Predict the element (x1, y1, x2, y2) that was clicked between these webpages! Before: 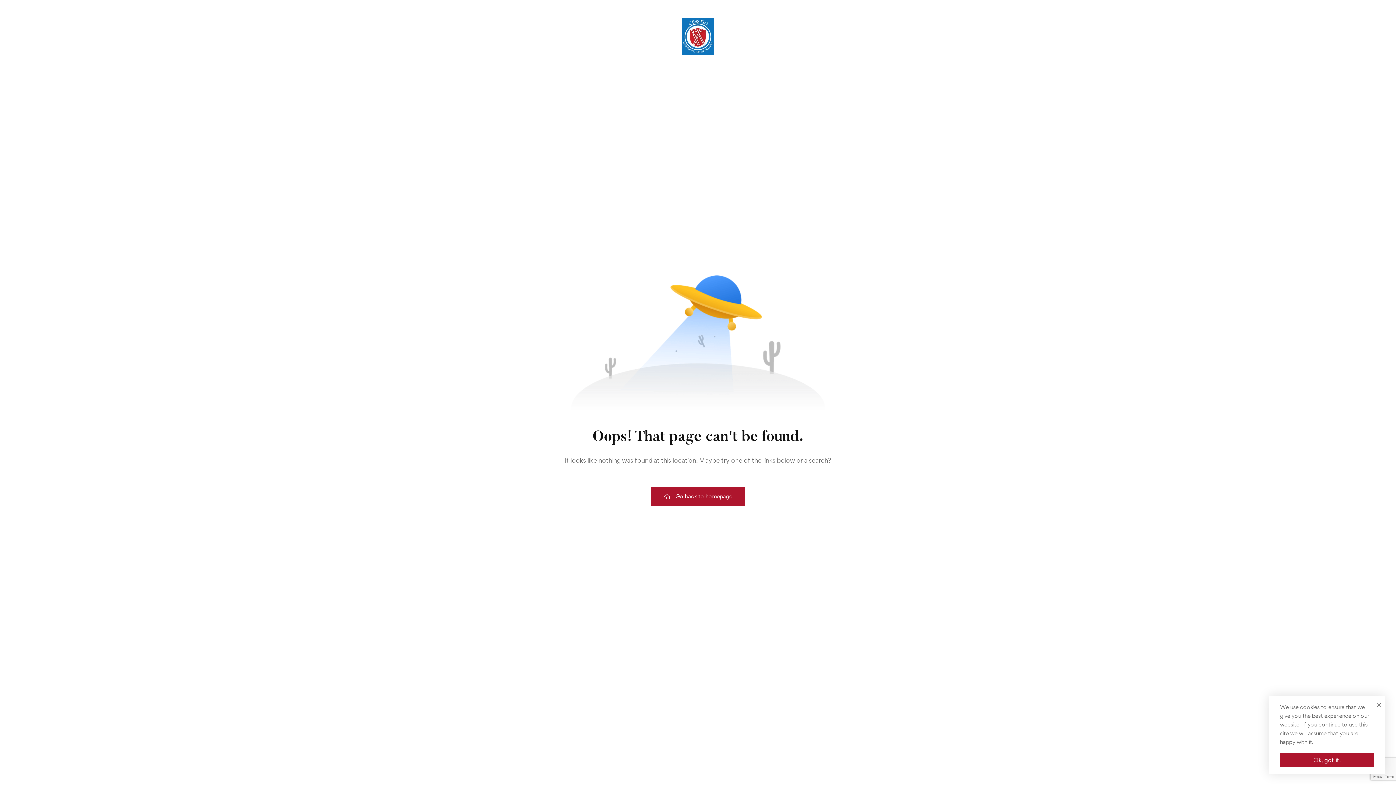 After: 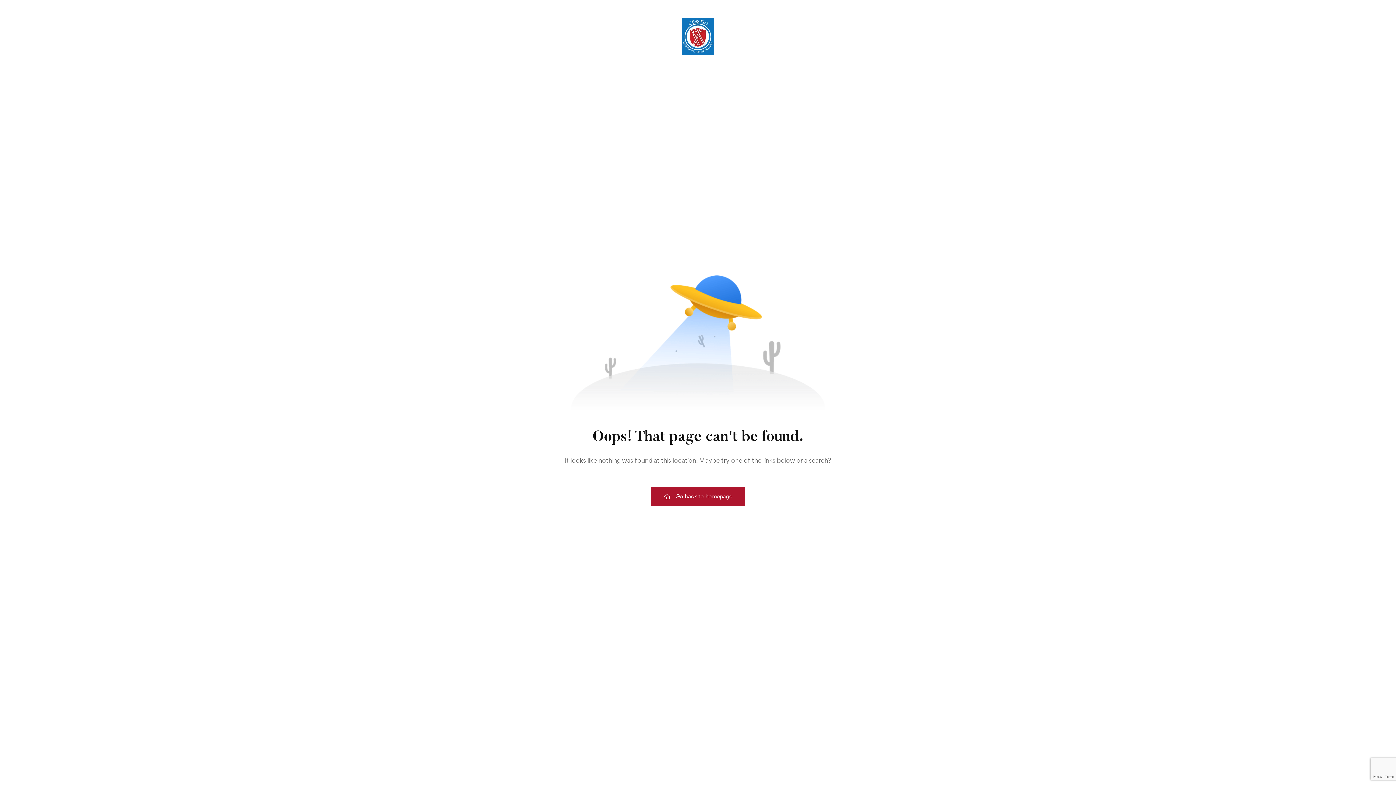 Action: label: Ok, got it! bbox: (1280, 753, 1374, 767)